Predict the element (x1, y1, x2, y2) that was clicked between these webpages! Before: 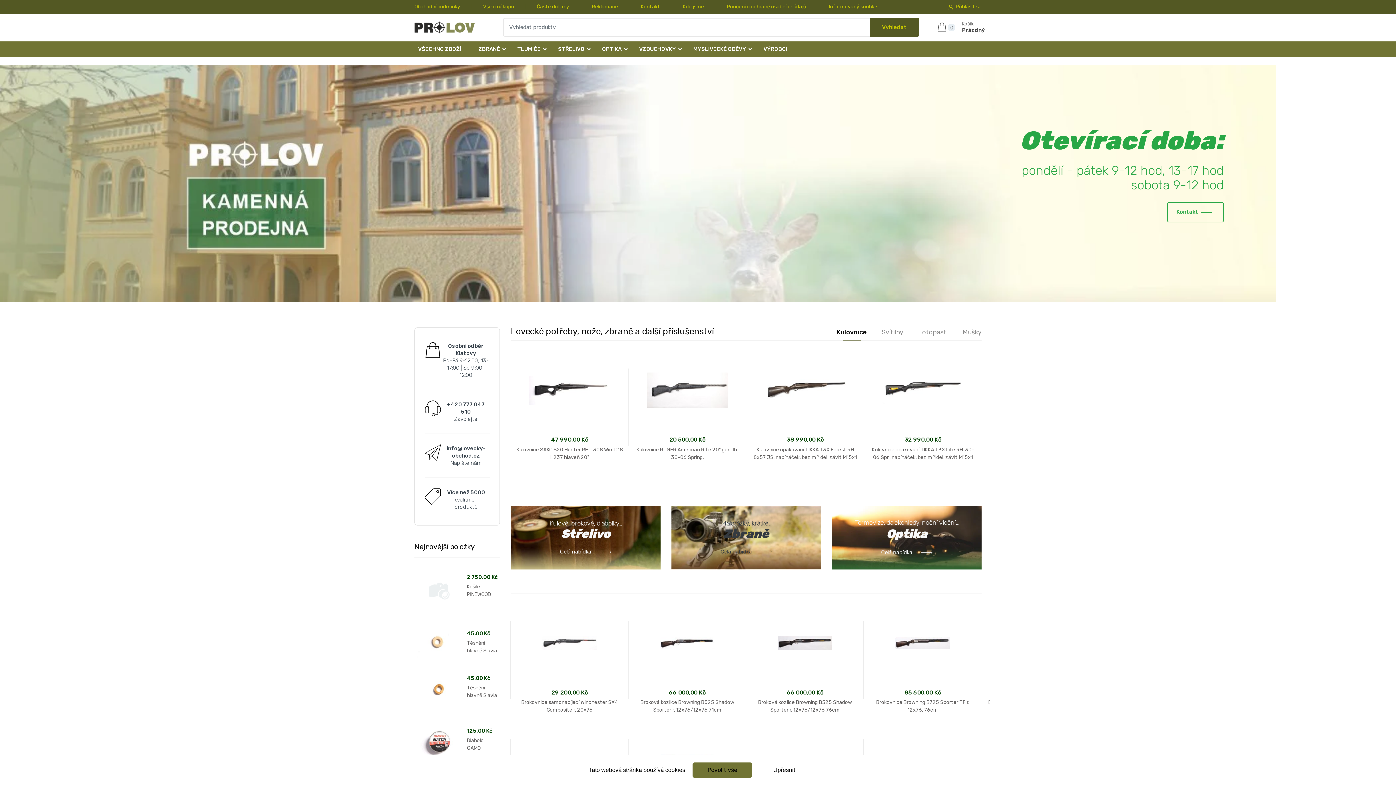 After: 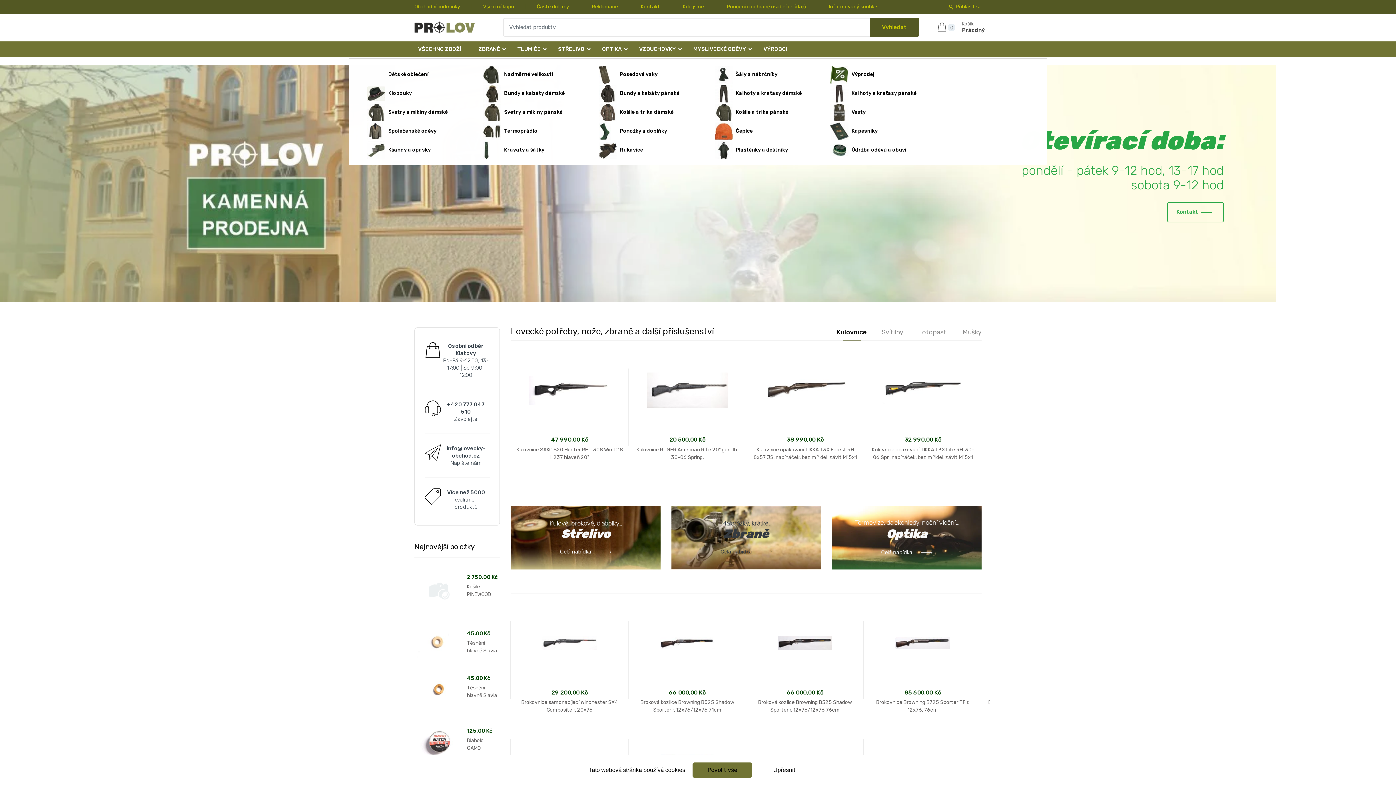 Action: bbox: (693, 45, 746, 52) label: MYSLIVECKÉ ODĚVY